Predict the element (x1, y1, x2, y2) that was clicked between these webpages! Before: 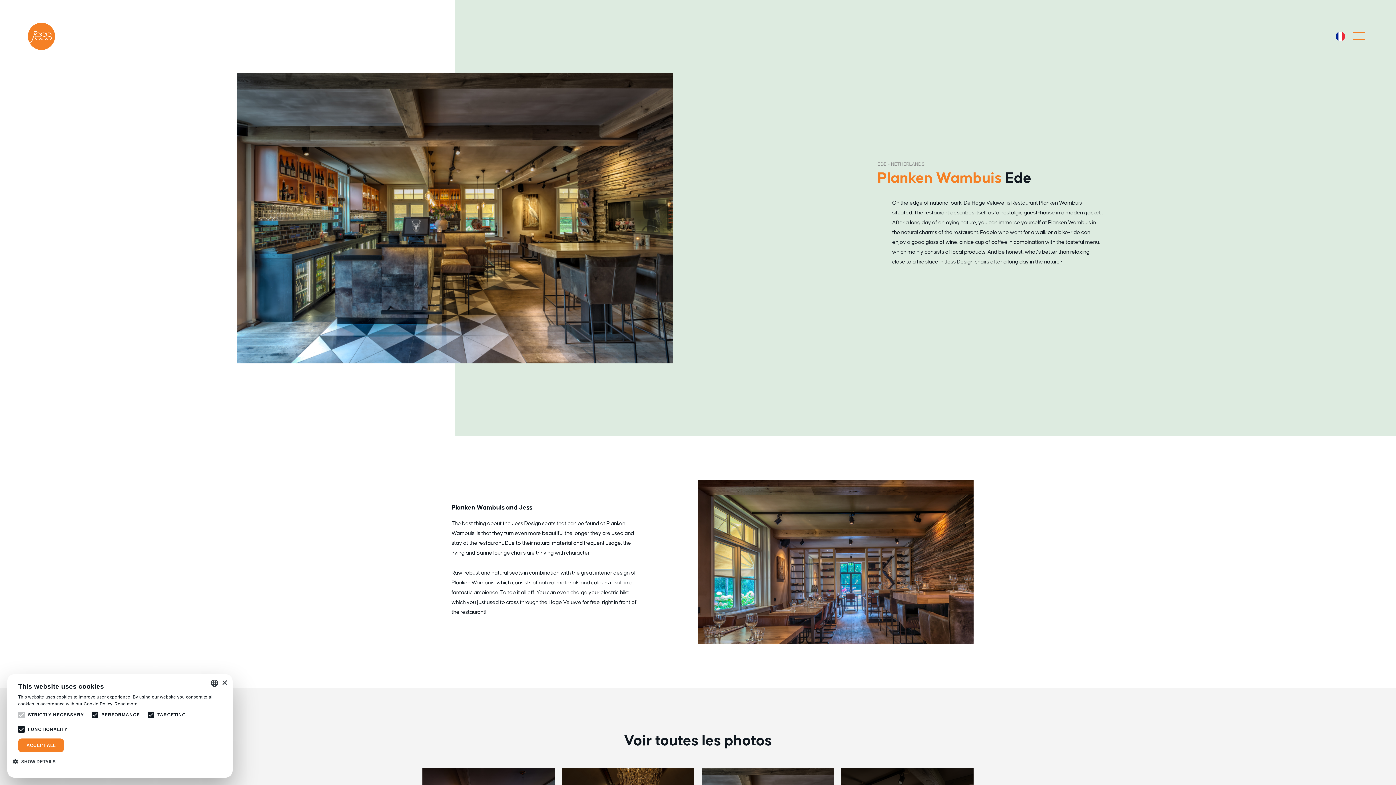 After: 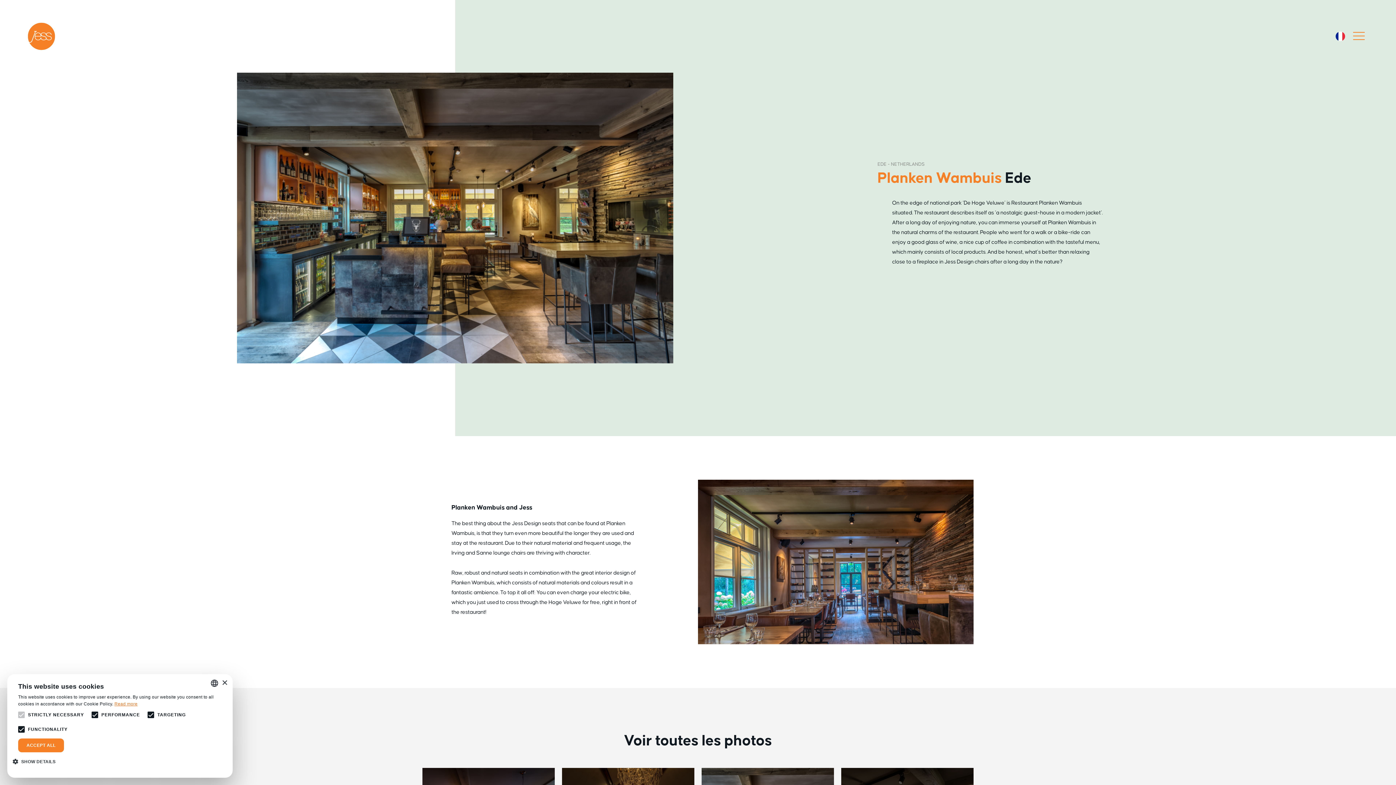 Action: bbox: (114, 701, 137, 706) label: Read more, opens a new window